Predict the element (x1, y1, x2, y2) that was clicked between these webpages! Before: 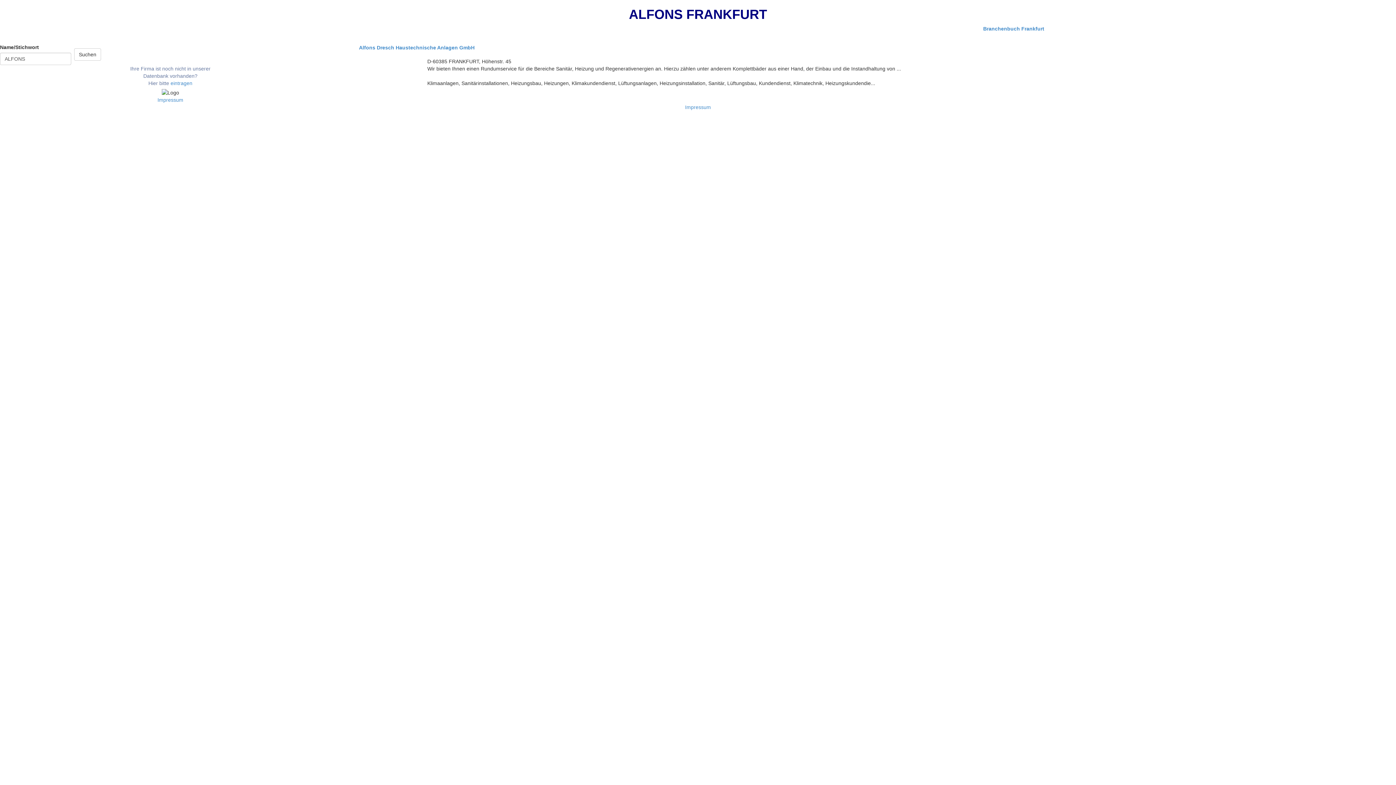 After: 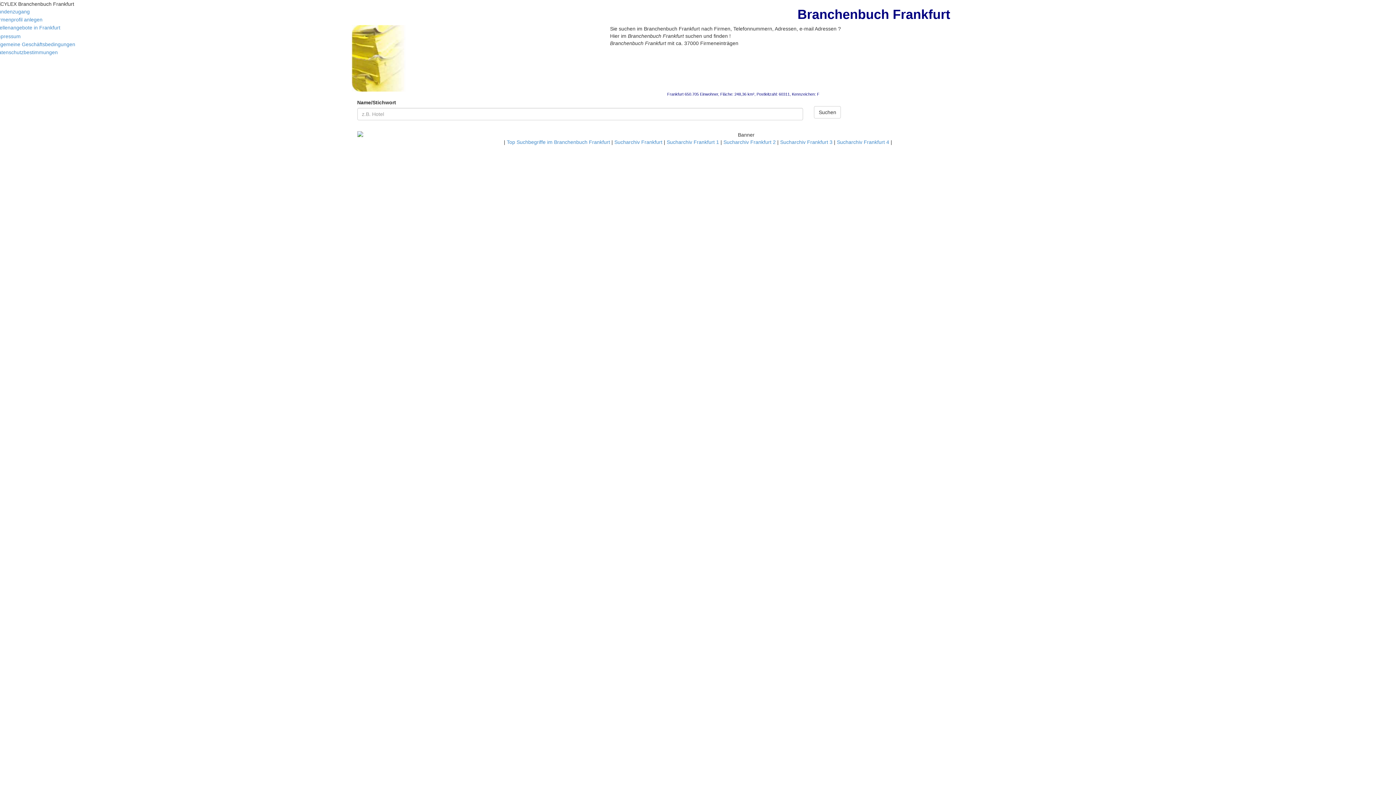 Action: bbox: (983, 25, 1044, 31) label: Branchenbuch Frankfurt